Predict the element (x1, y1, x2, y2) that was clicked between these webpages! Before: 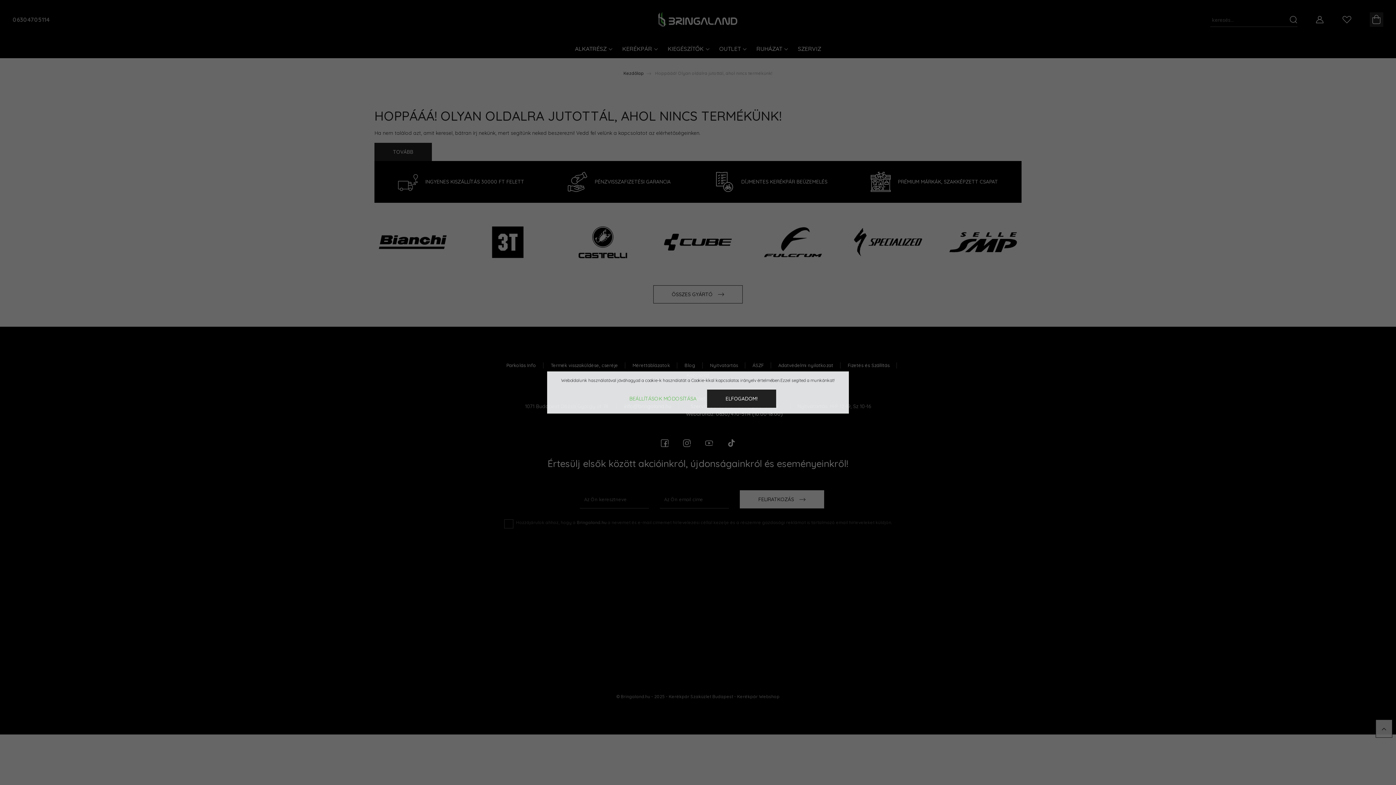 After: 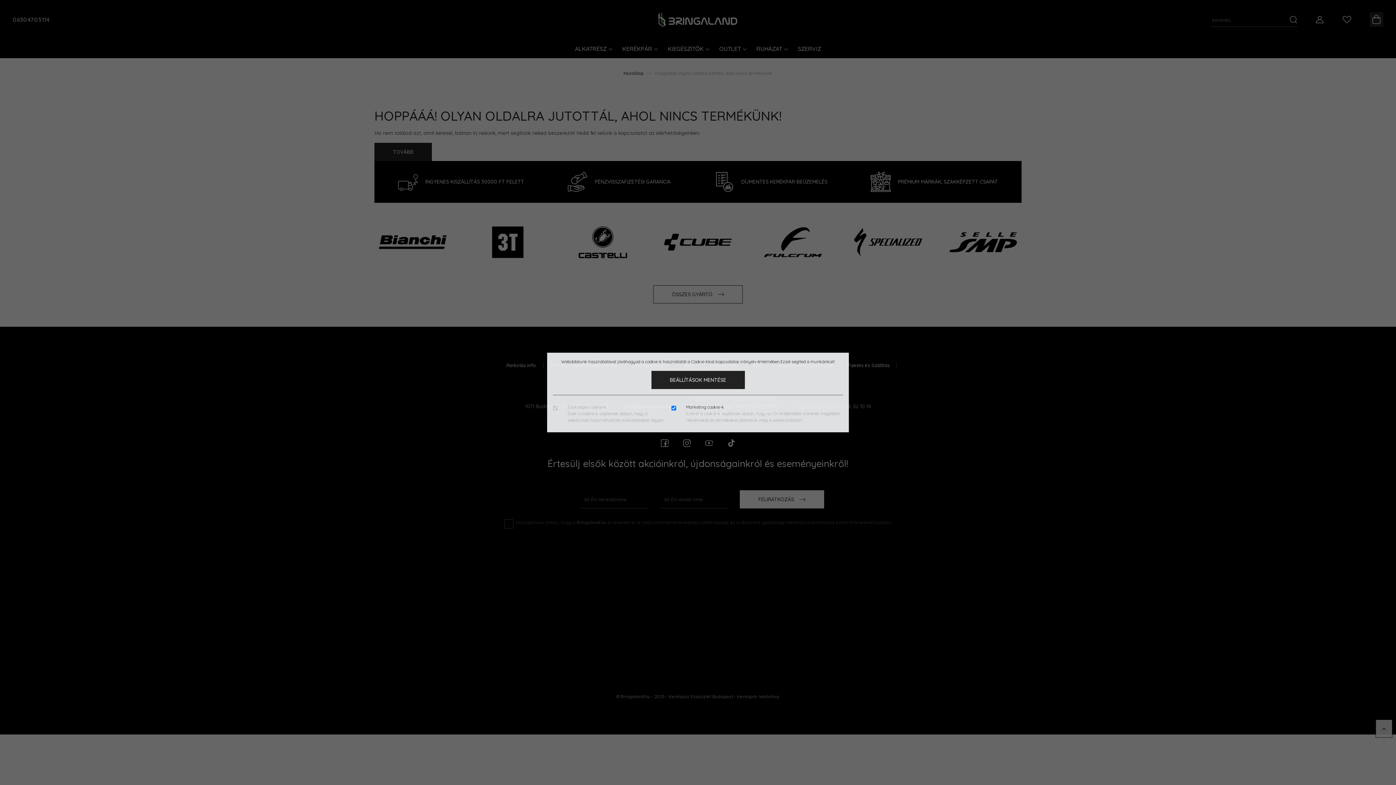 Action: label: BEÁLLÍTÁSOK MÓDOSÍTÁSA bbox: (620, 389, 706, 408)